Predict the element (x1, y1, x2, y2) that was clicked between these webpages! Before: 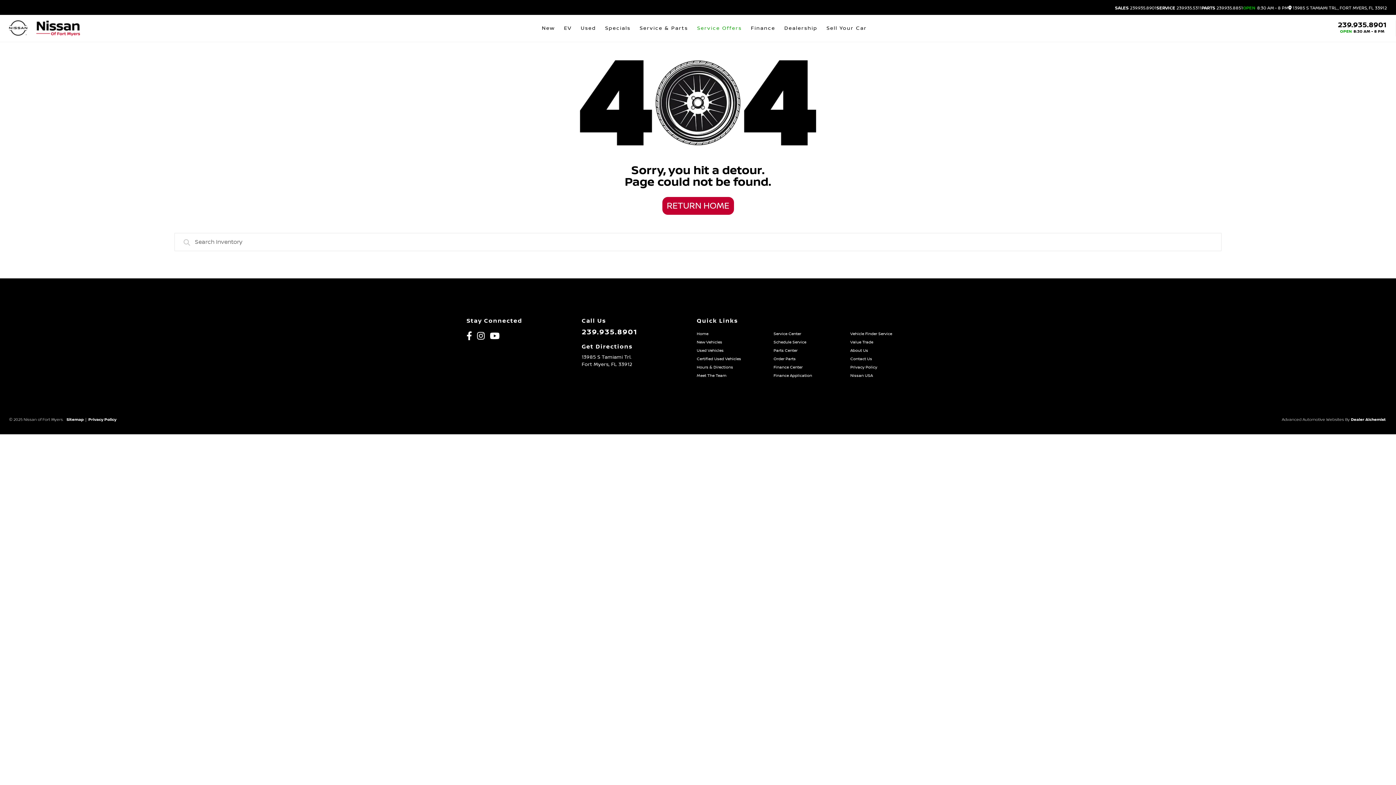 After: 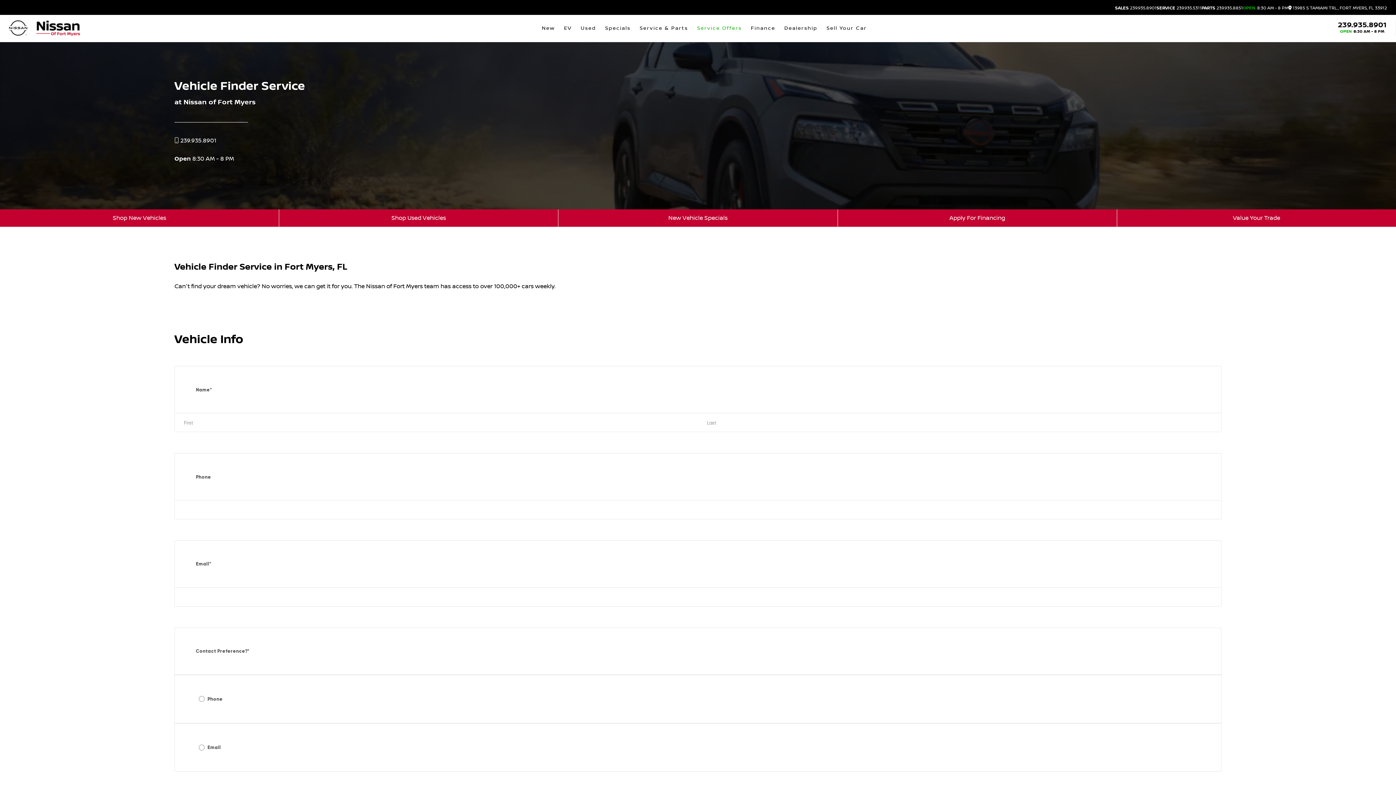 Action: bbox: (850, 331, 892, 336) label: Vehicle Finder Service